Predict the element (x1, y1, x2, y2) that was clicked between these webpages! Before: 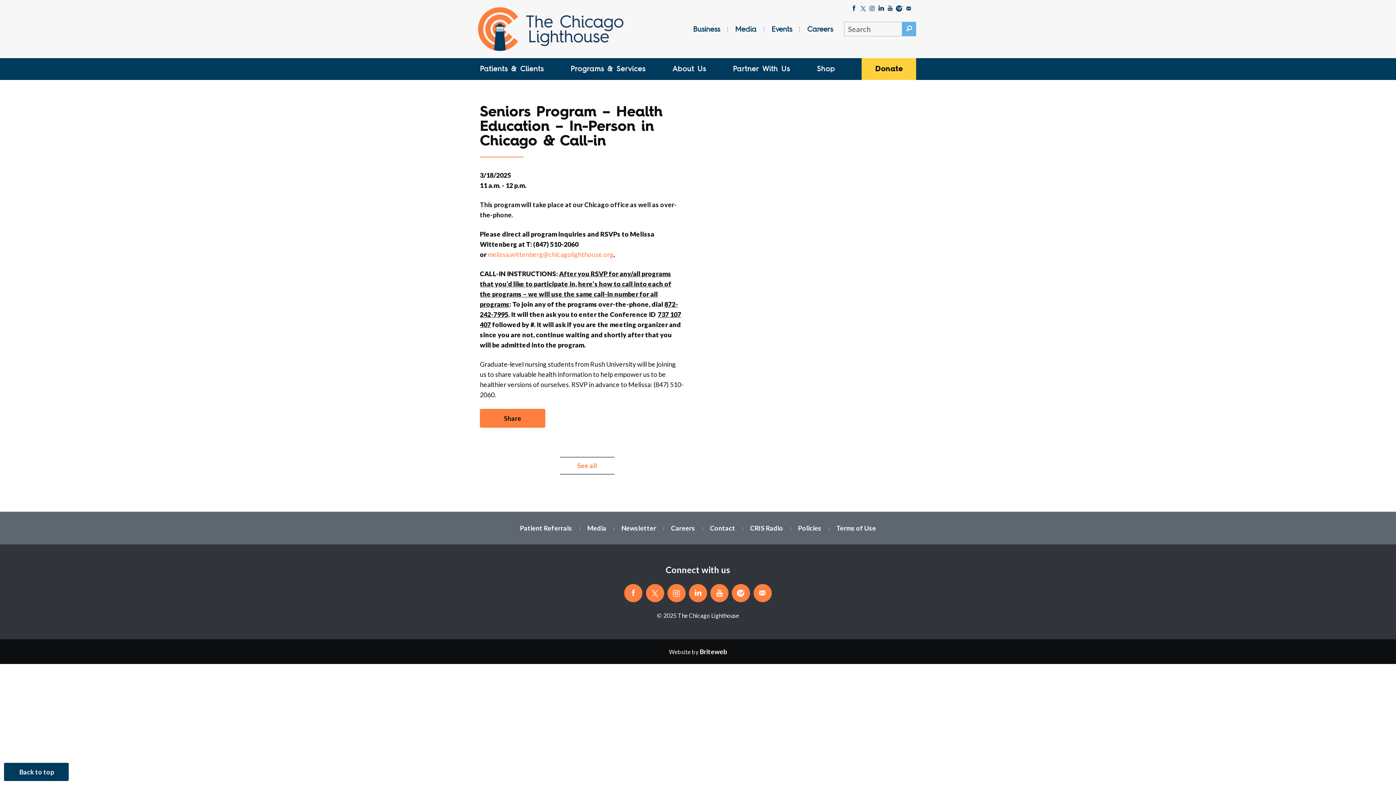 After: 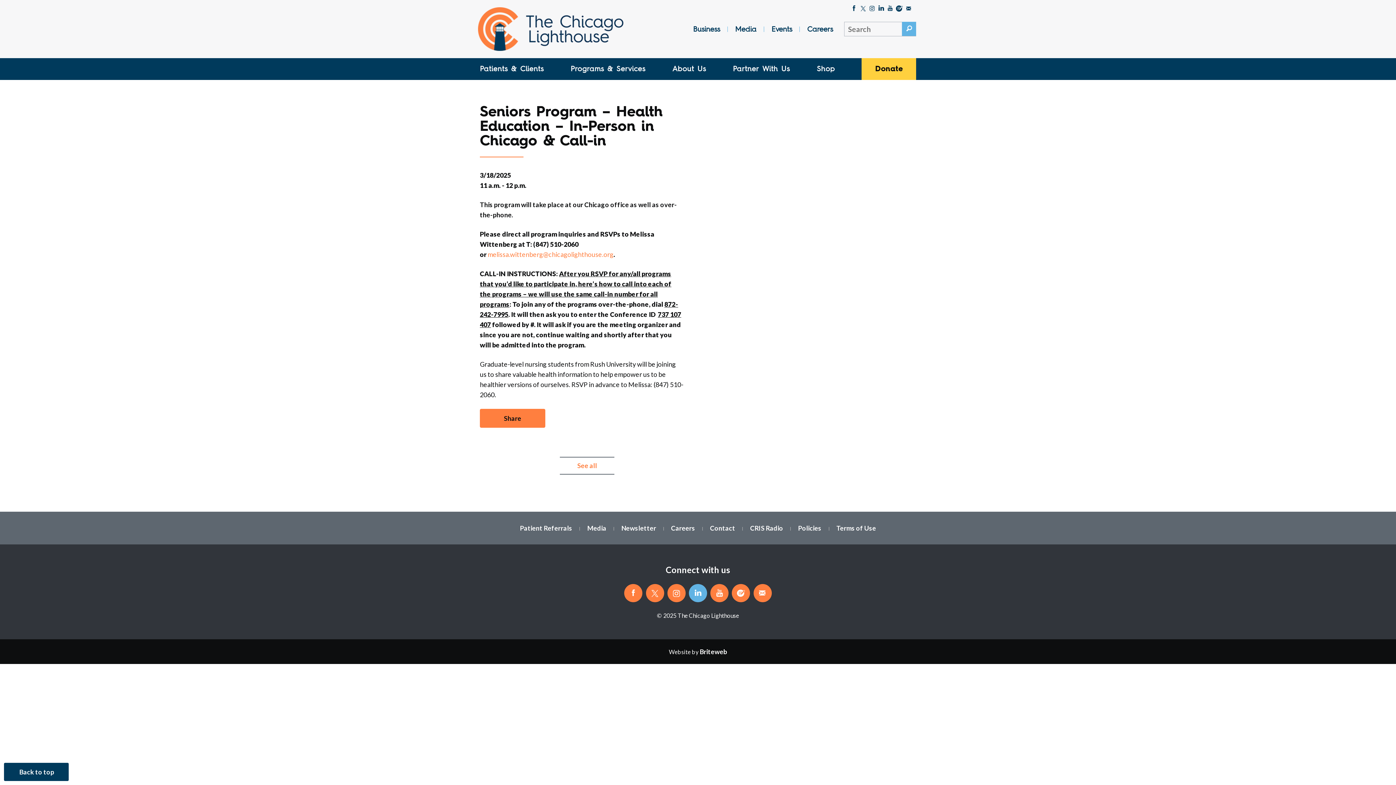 Action: bbox: (689, 584, 707, 602) label: Follow The Chicago Lighthouse on LinkedIn